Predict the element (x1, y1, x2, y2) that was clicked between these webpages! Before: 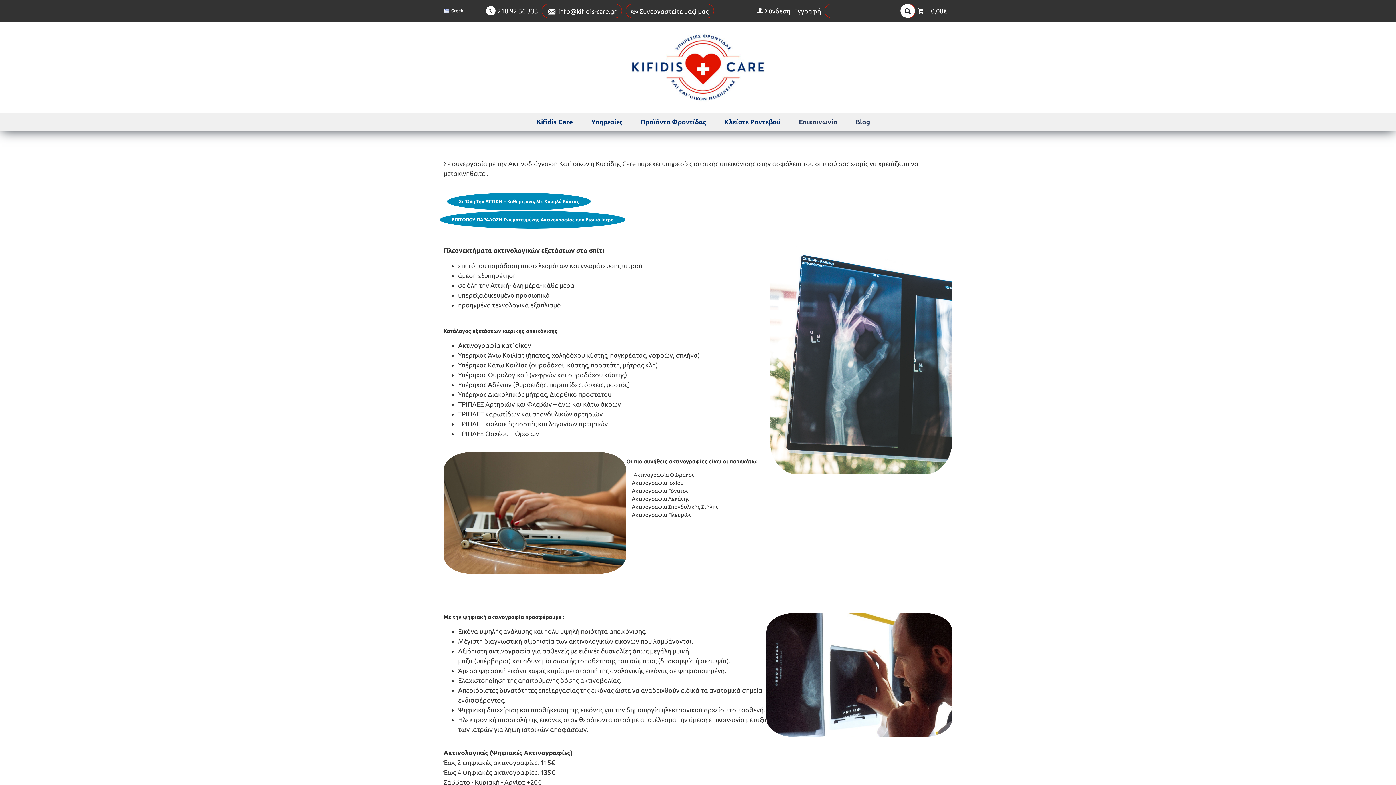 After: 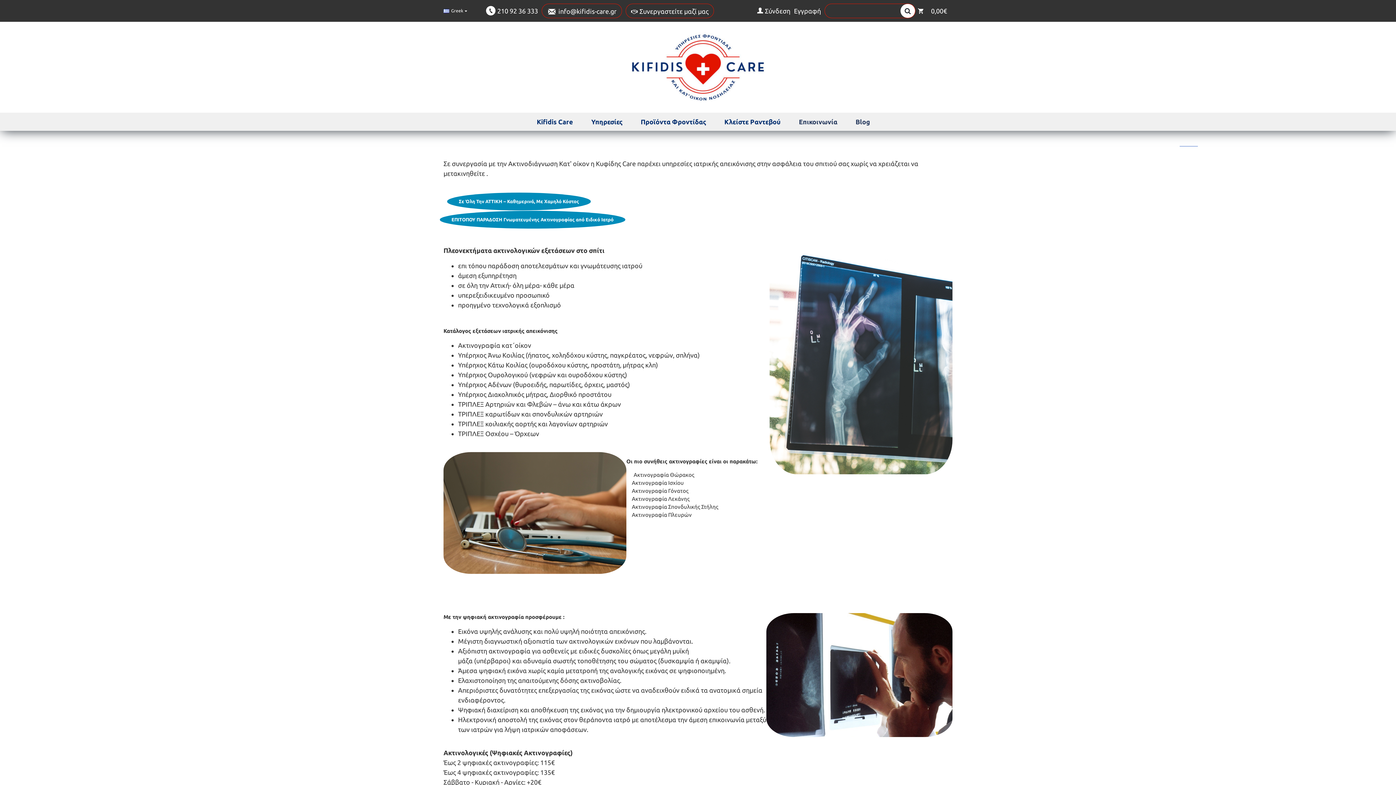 Action: label: 210 92 36 333 bbox: (484, 4, 540, 17)